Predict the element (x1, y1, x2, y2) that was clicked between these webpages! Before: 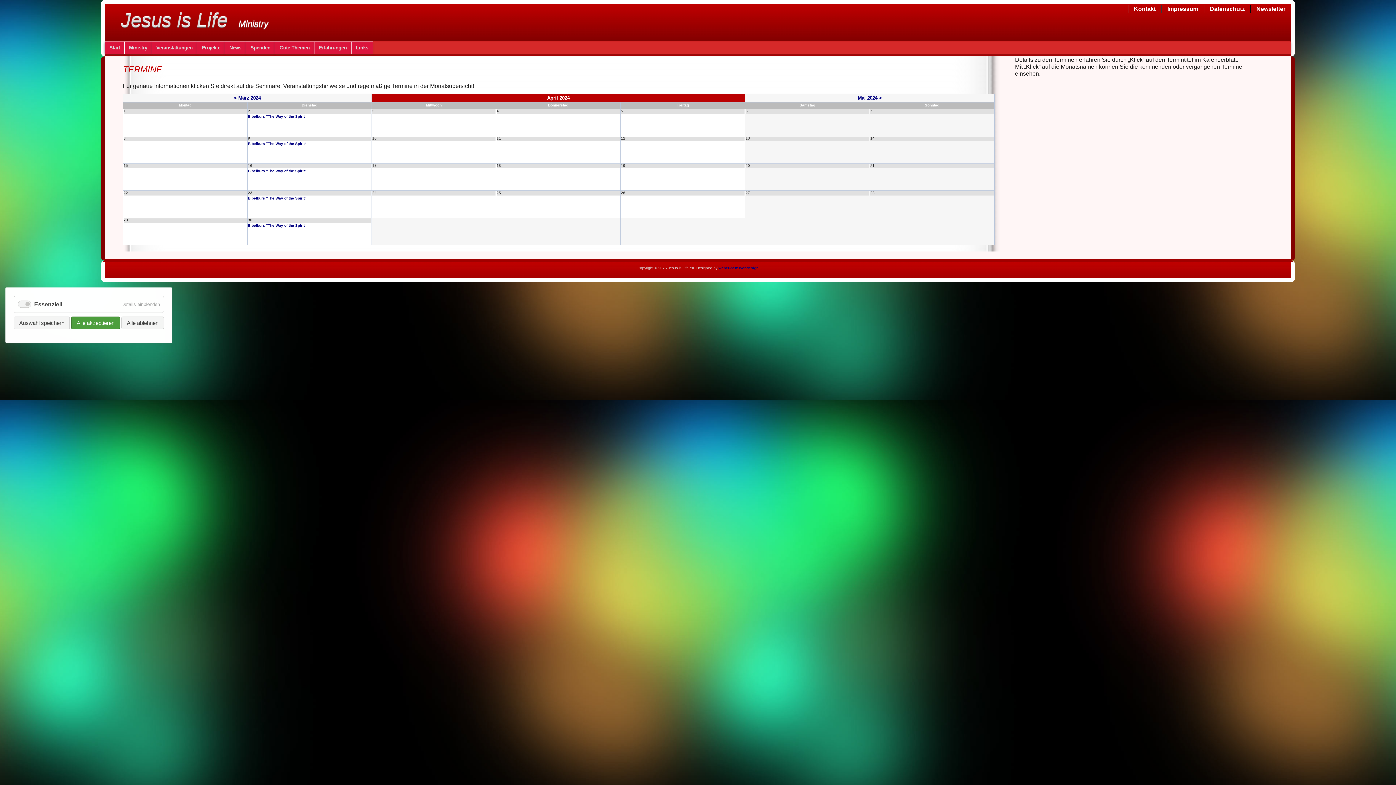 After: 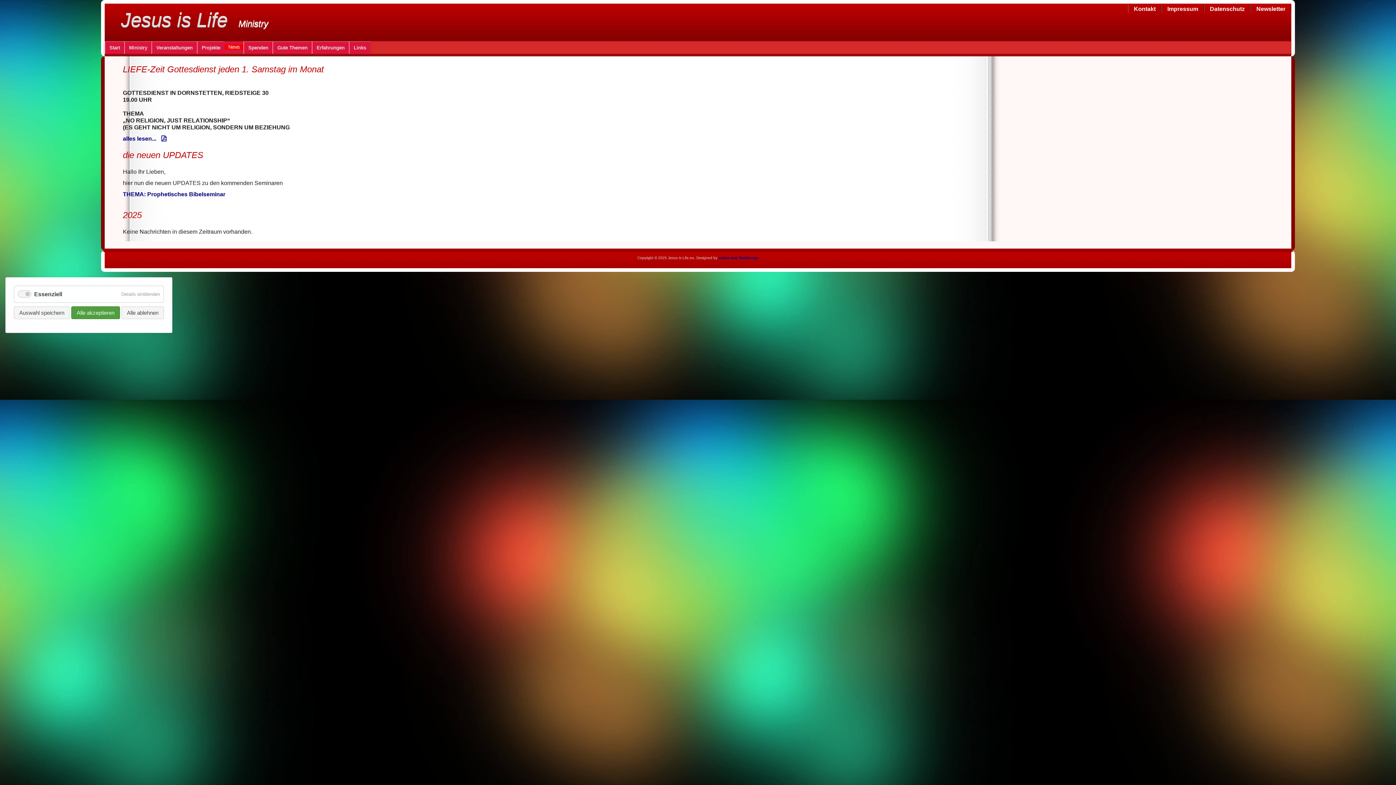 Action: bbox: (224, 41, 245, 53) label: News